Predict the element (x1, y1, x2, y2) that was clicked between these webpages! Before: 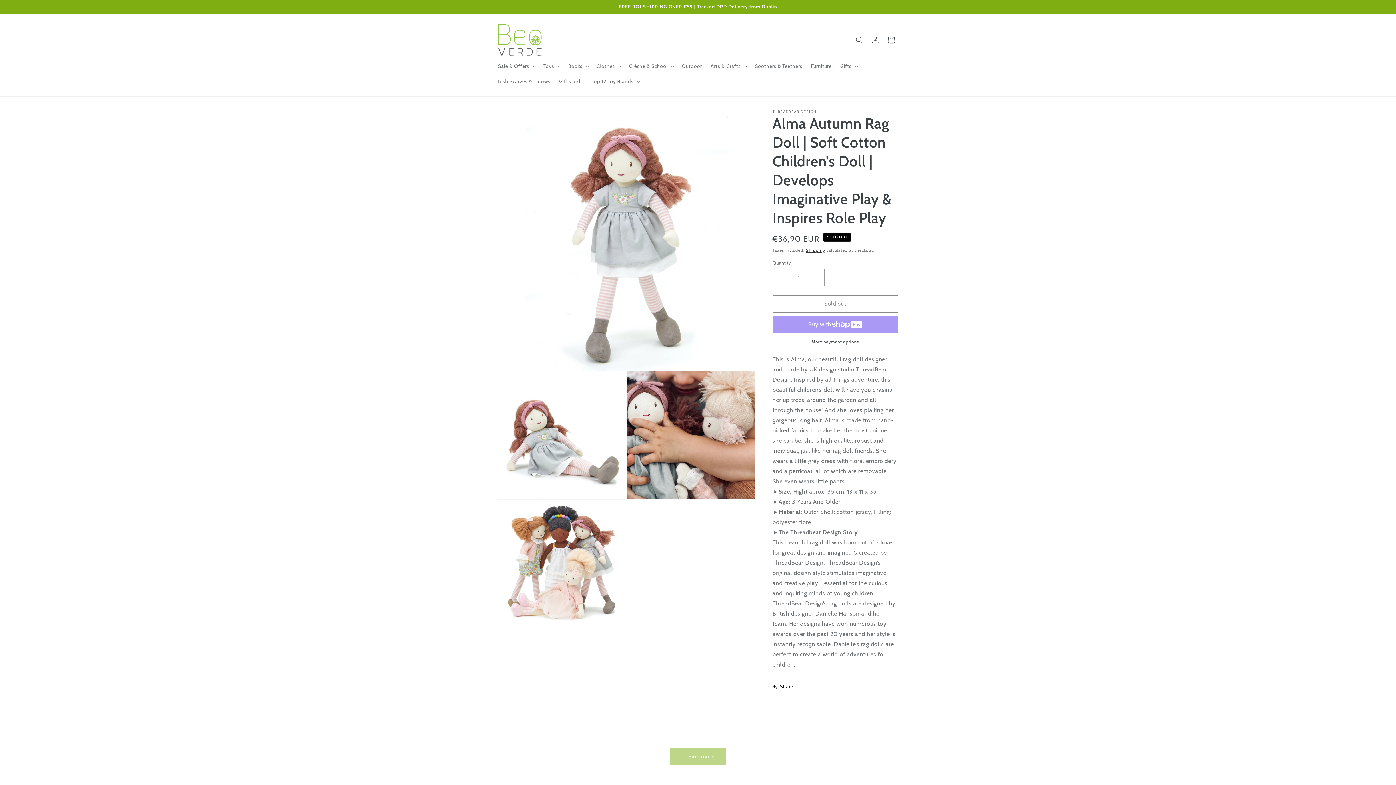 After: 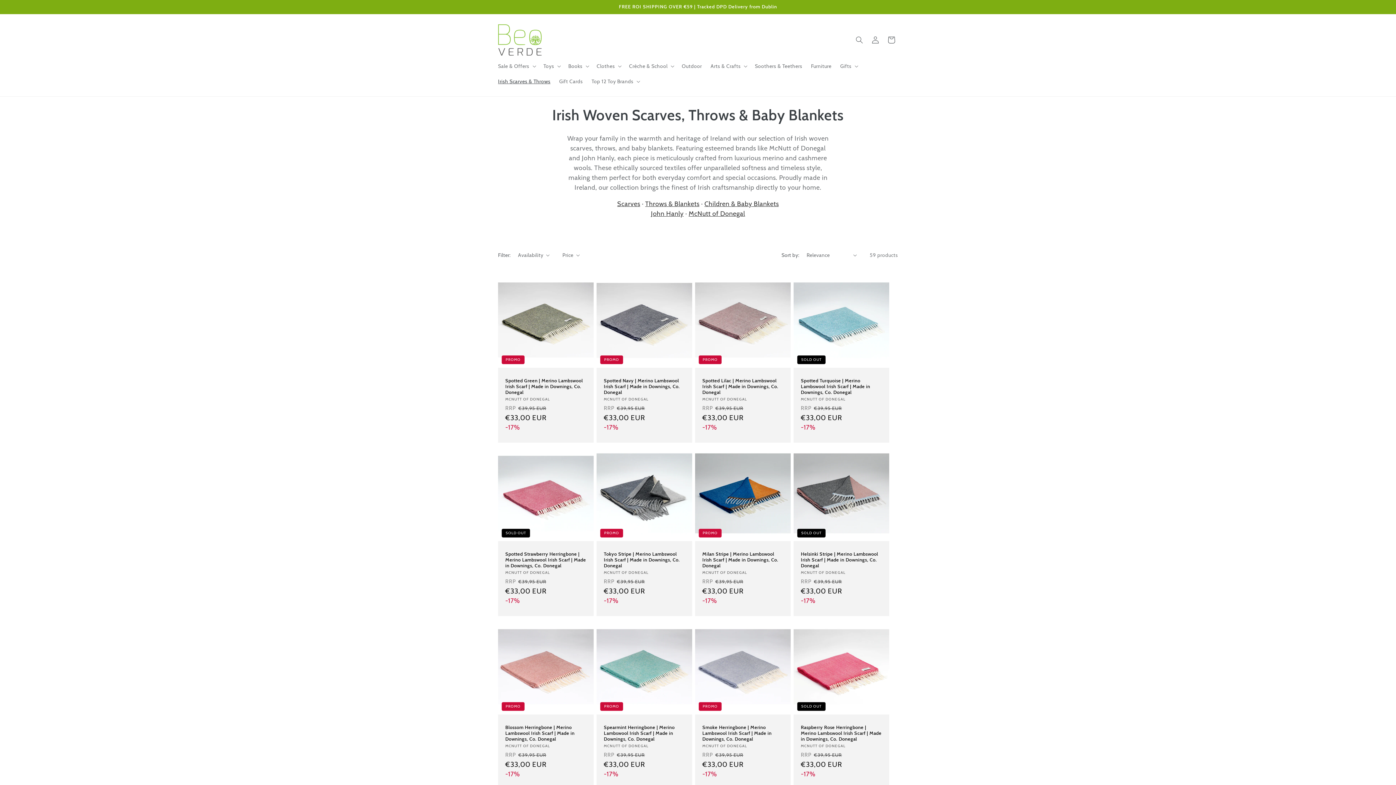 Action: label: Irish Scarves & Throws bbox: (493, 73, 554, 88)